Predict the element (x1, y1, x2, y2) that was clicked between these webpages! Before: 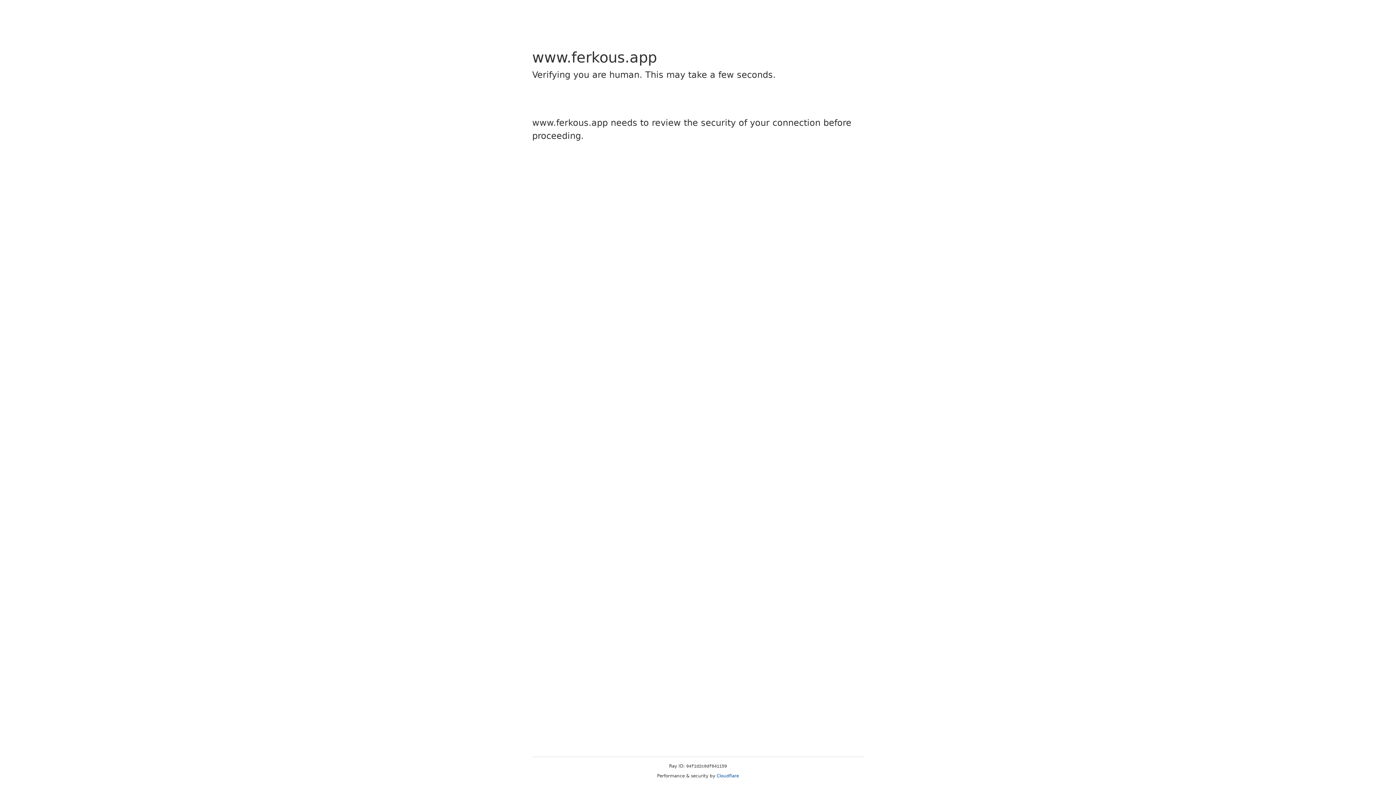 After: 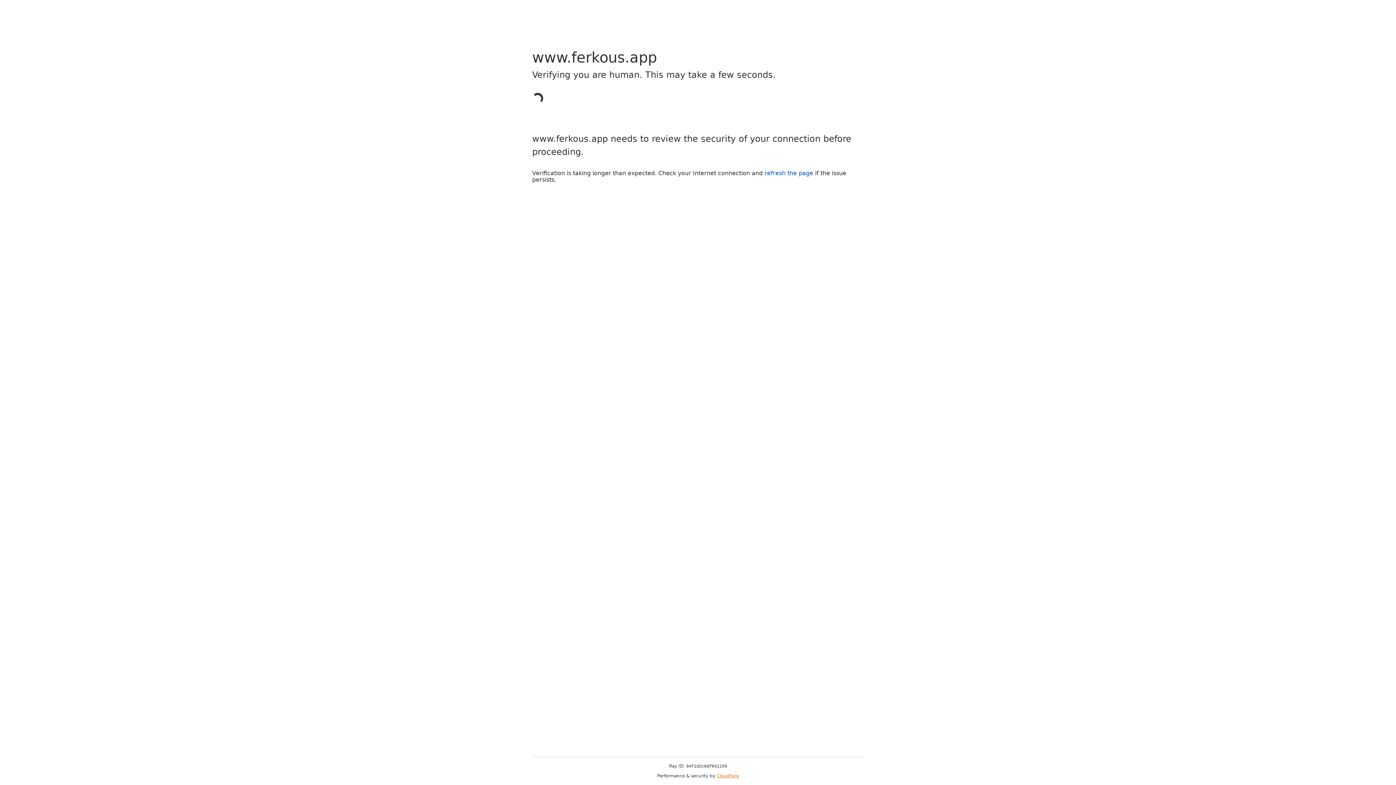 Action: bbox: (716, 773, 739, 778) label: Cloudflare